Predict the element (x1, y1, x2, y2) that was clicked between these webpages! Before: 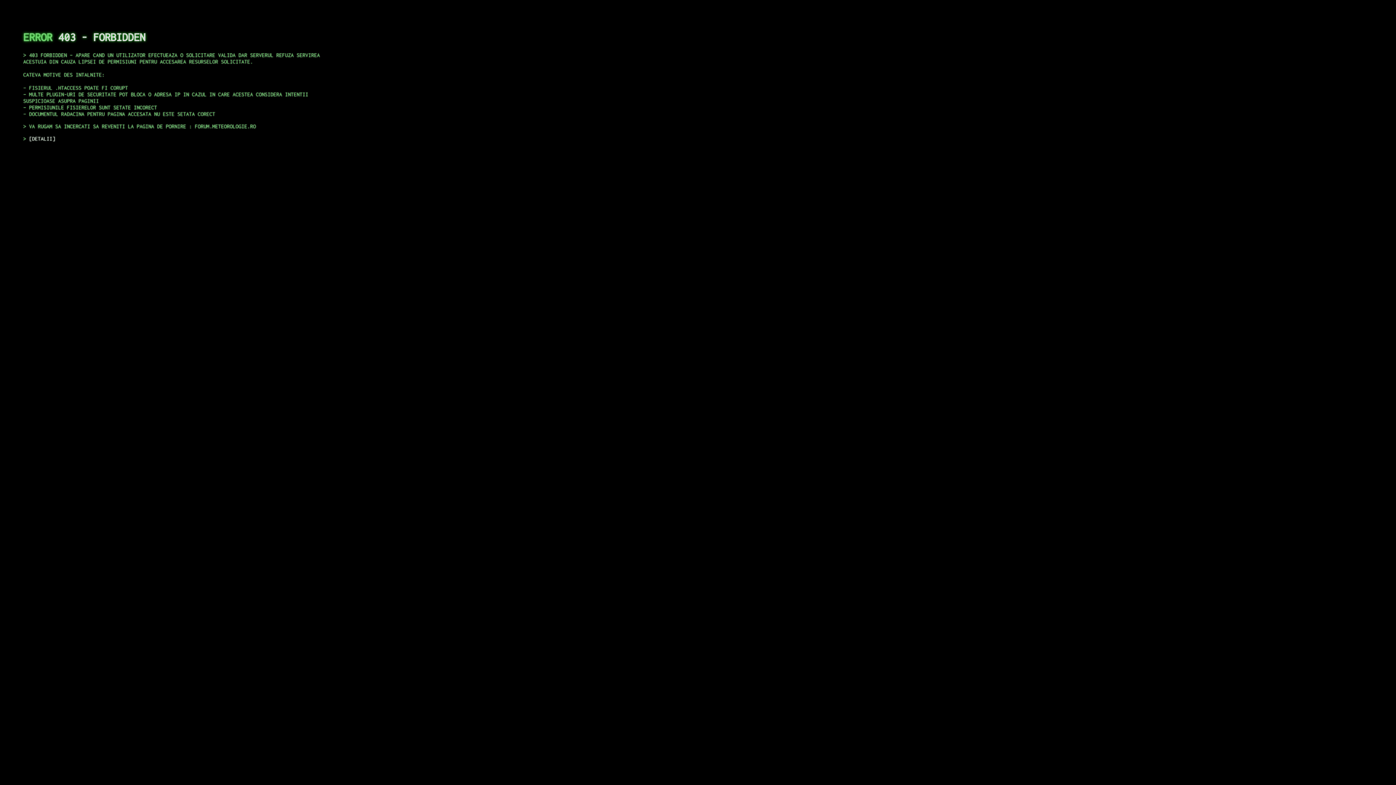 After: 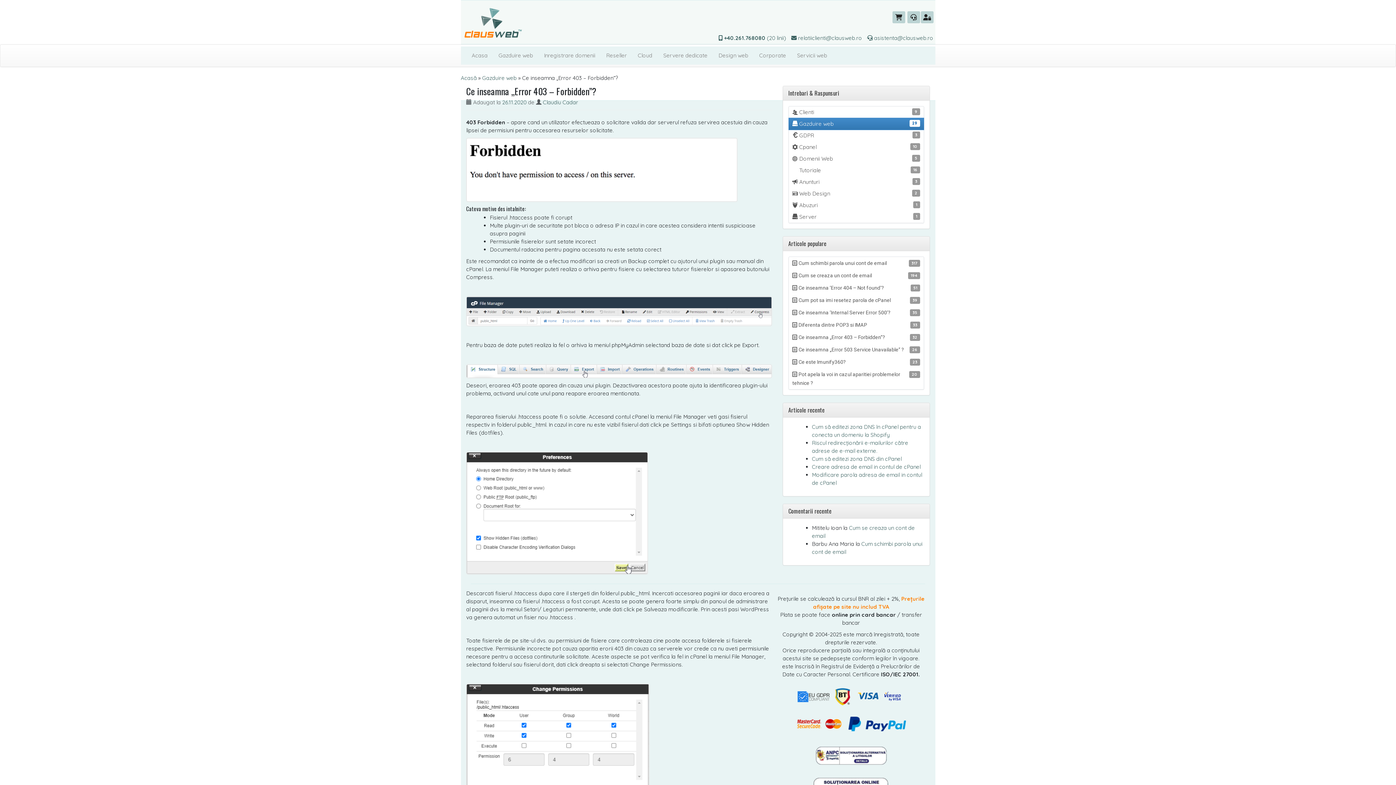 Action: label: DETALII bbox: (29, 135, 55, 141)